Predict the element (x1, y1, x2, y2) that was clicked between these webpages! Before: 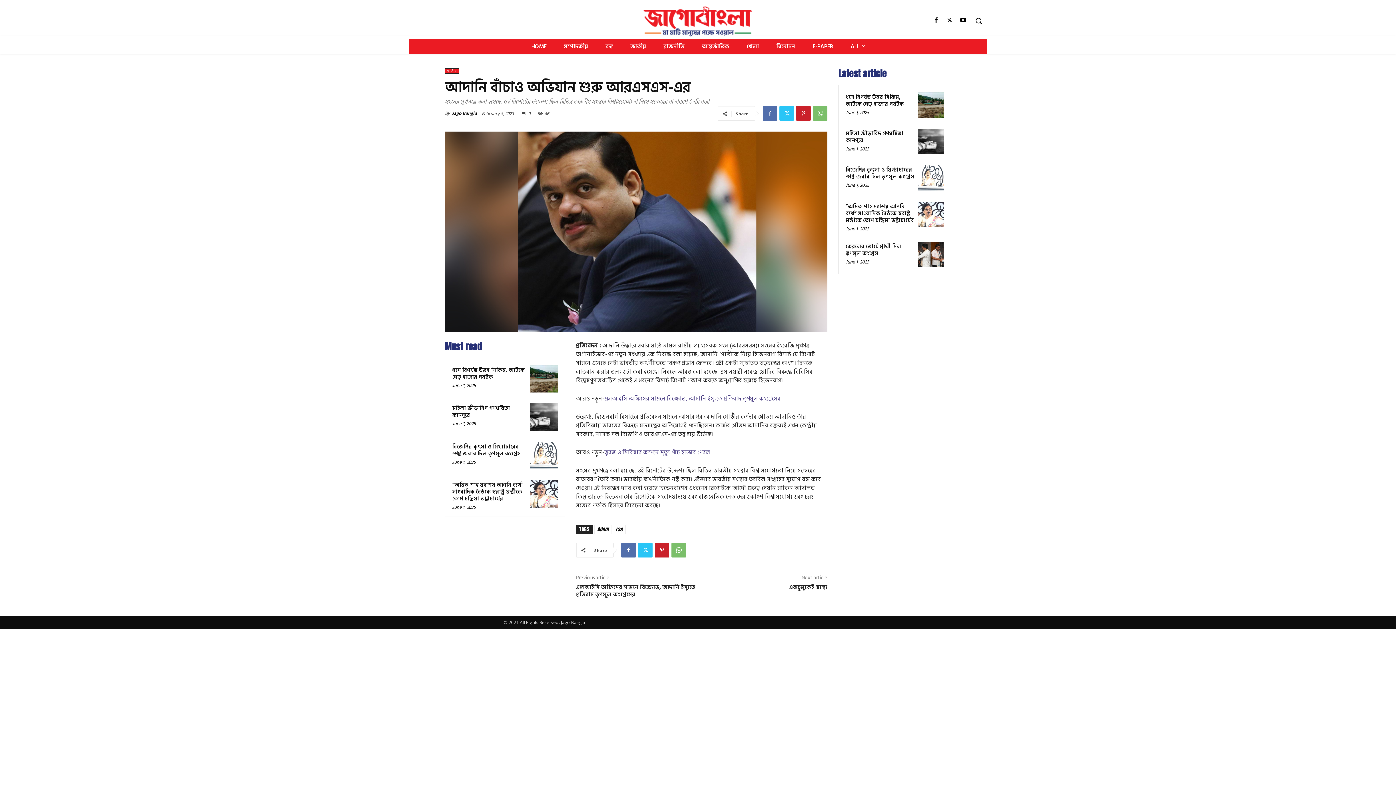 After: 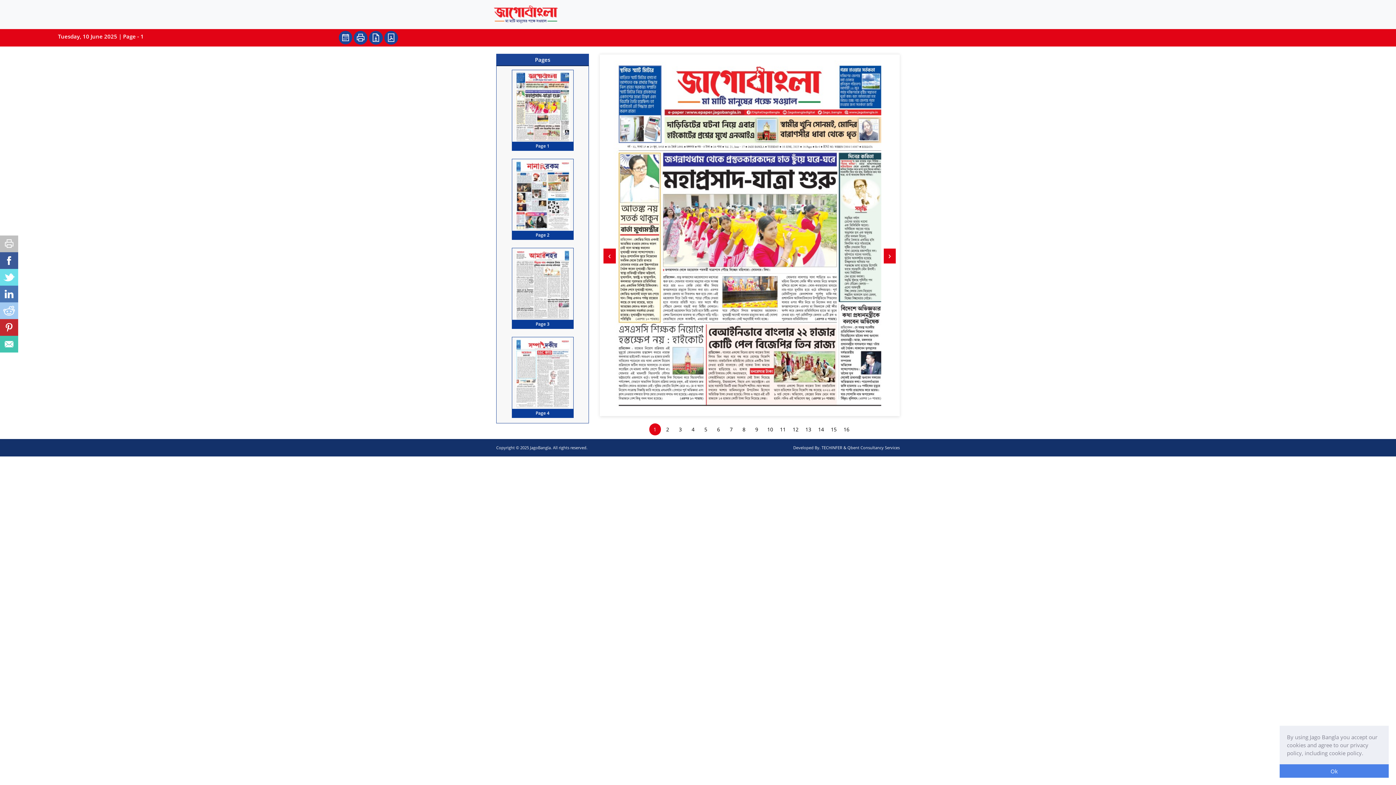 Action: label: E-PAPER bbox: (804, 39, 842, 53)